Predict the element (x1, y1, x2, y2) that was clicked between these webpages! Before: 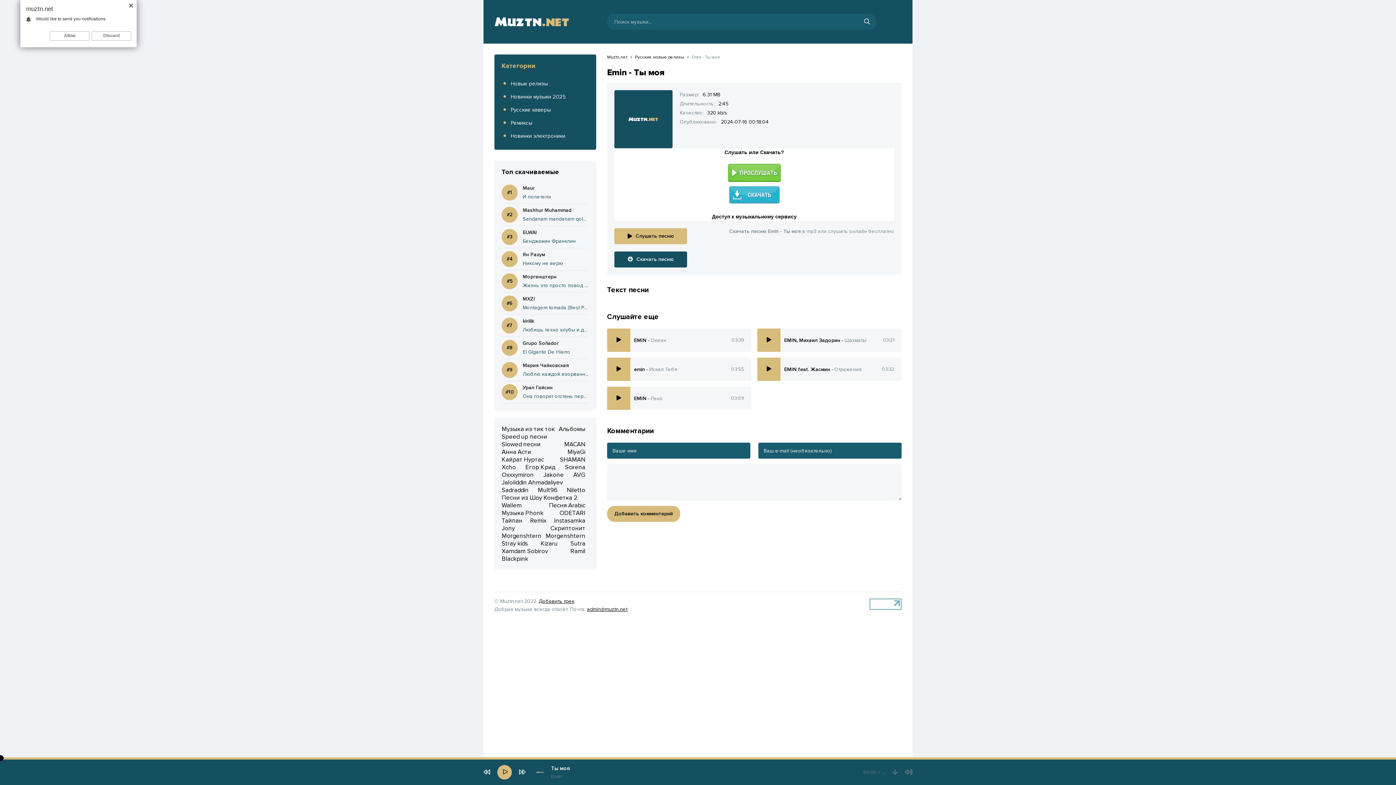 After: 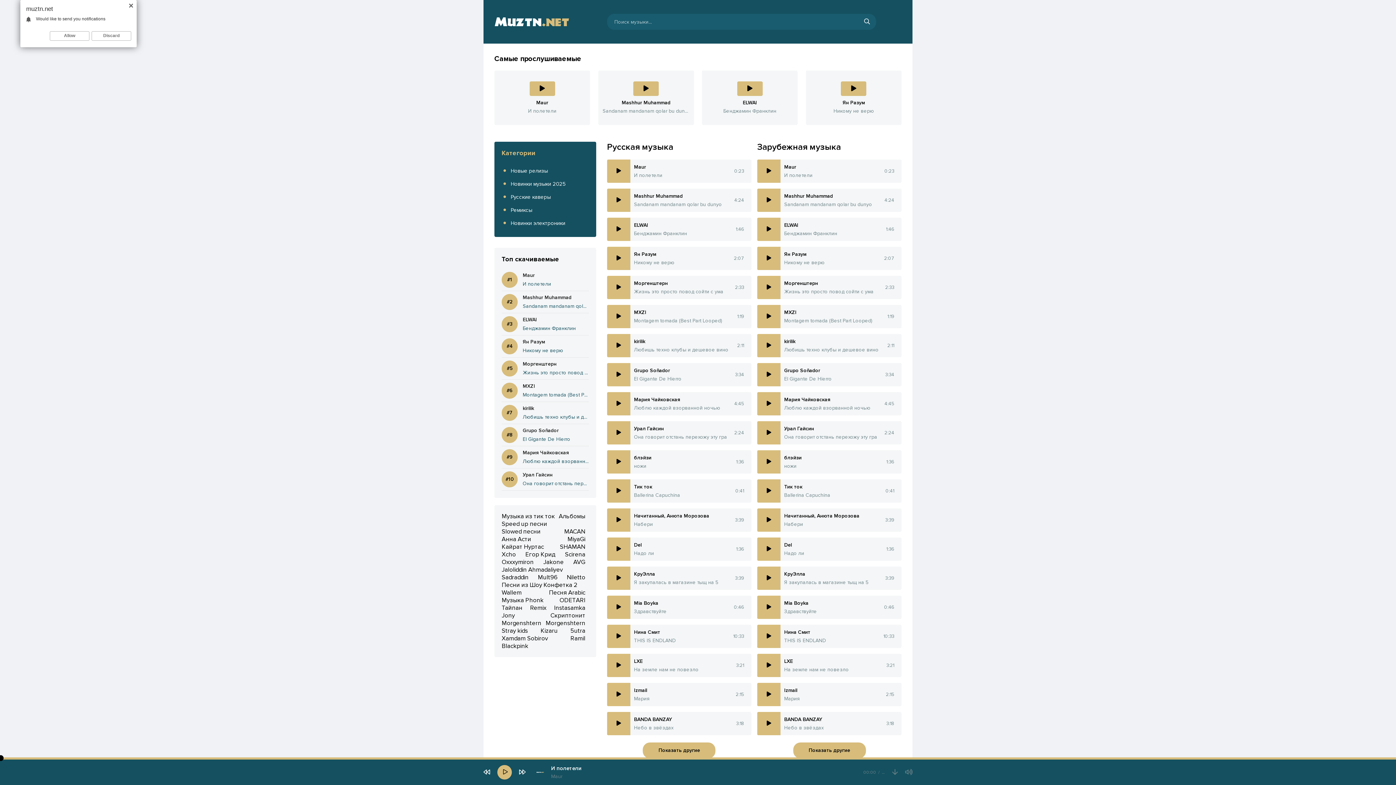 Action: label: Muztn.net bbox: (607, 54, 627, 60)